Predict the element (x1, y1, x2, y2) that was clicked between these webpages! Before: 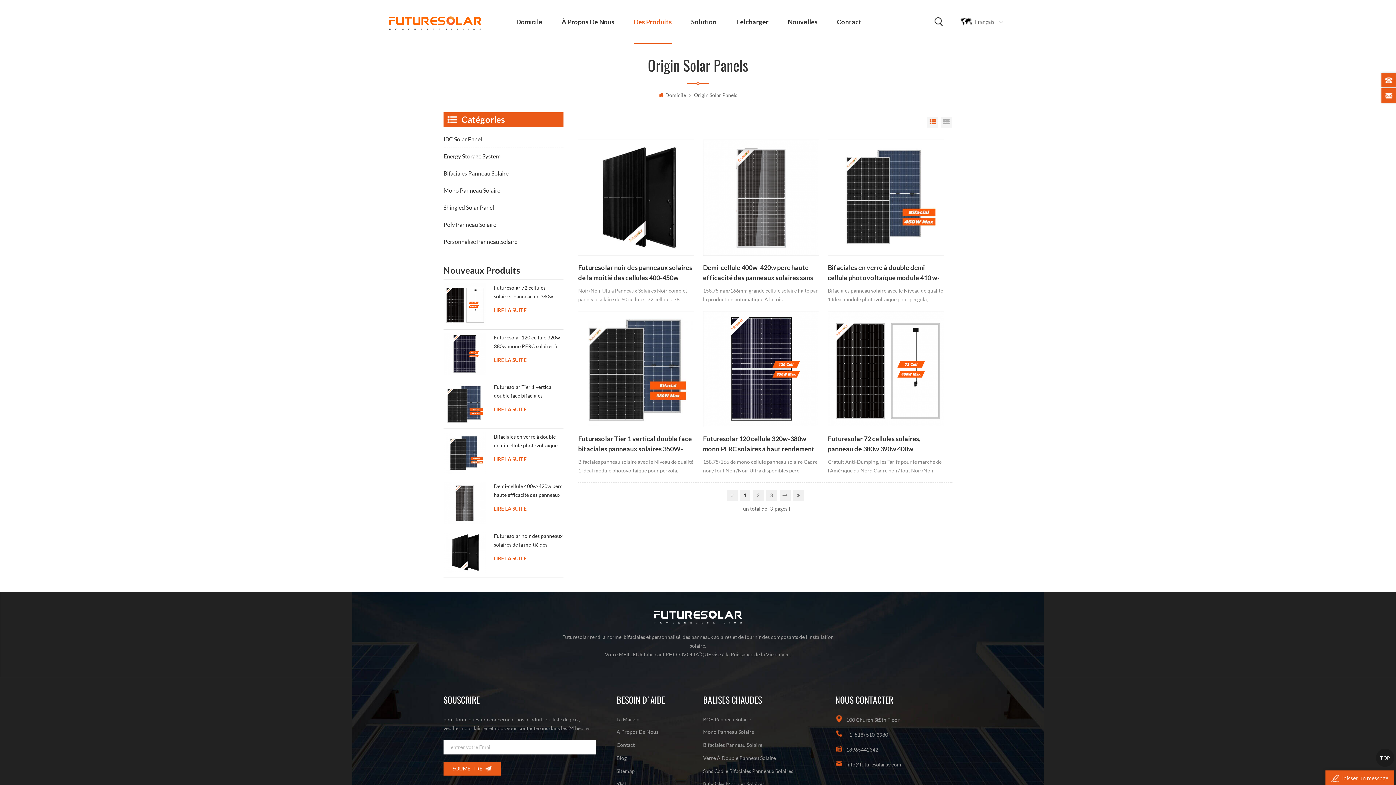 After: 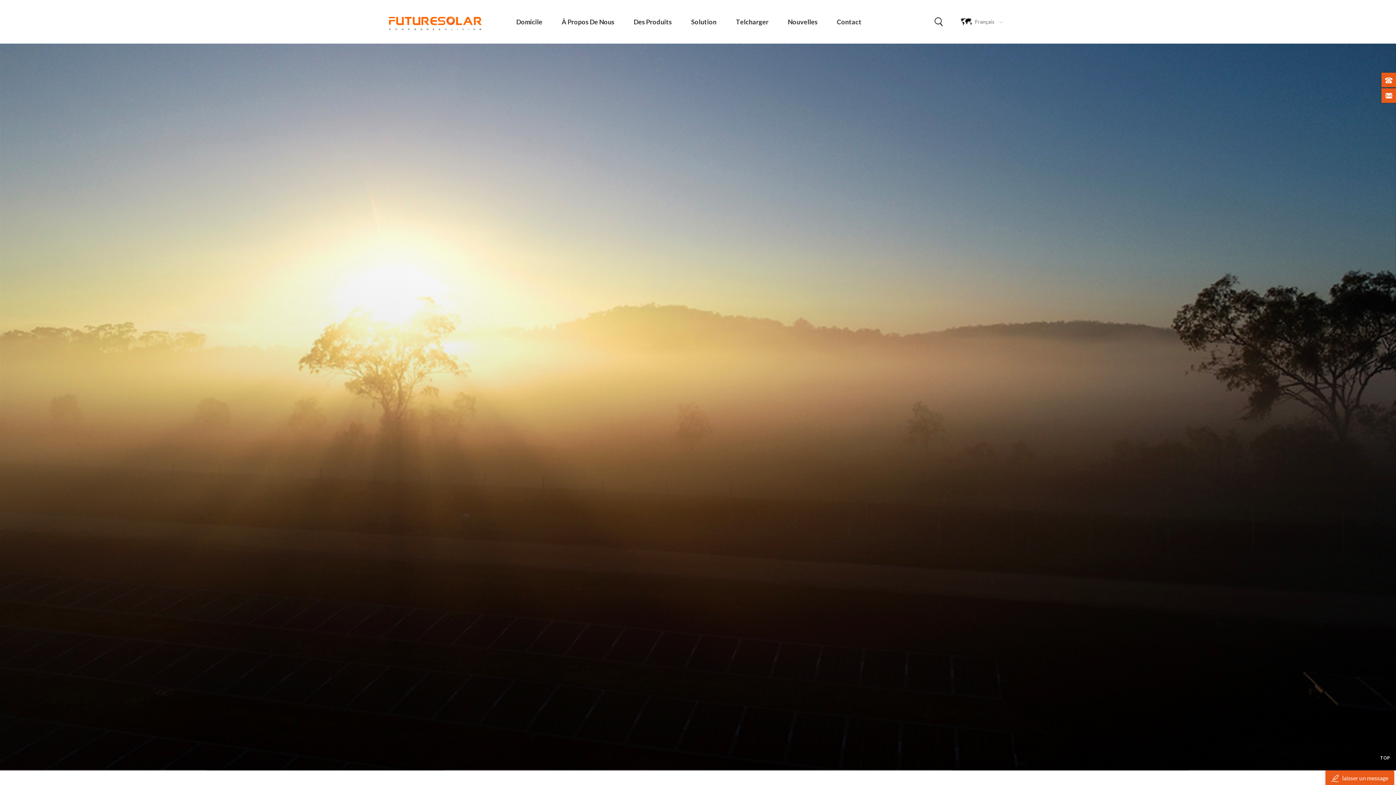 Action: bbox: (616, 767, 682, 776) label: Sitemap